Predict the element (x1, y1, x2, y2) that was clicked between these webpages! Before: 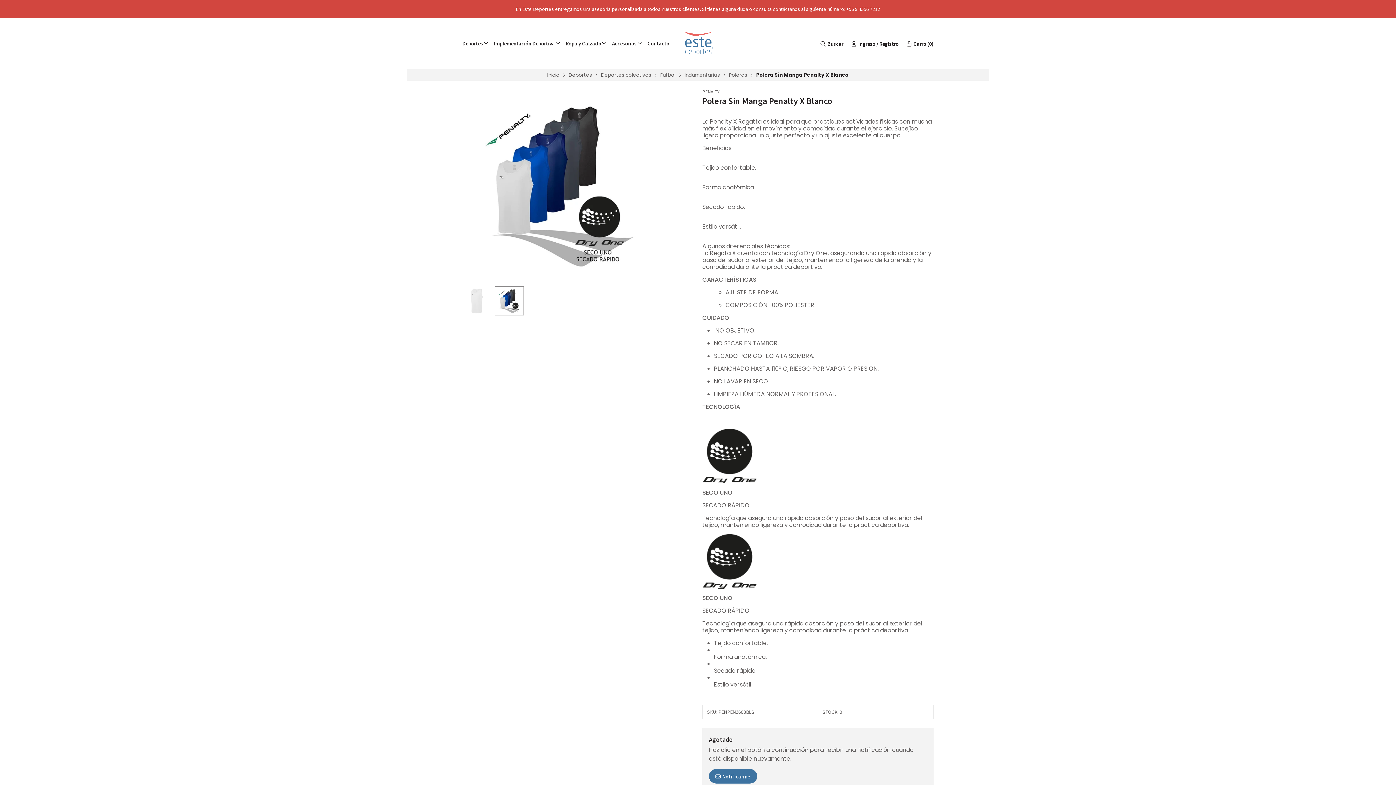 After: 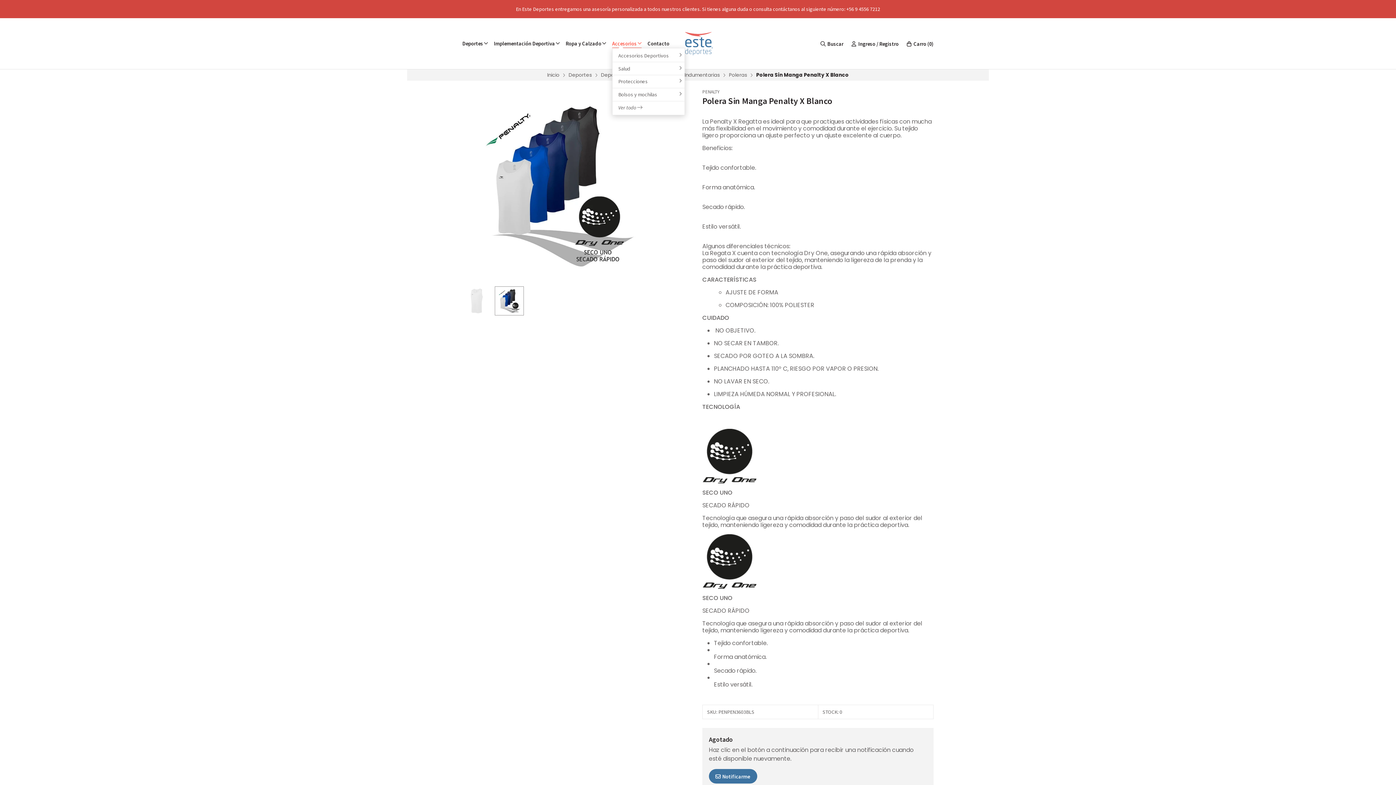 Action: bbox: (612, 39, 641, 47) label: Accesorios